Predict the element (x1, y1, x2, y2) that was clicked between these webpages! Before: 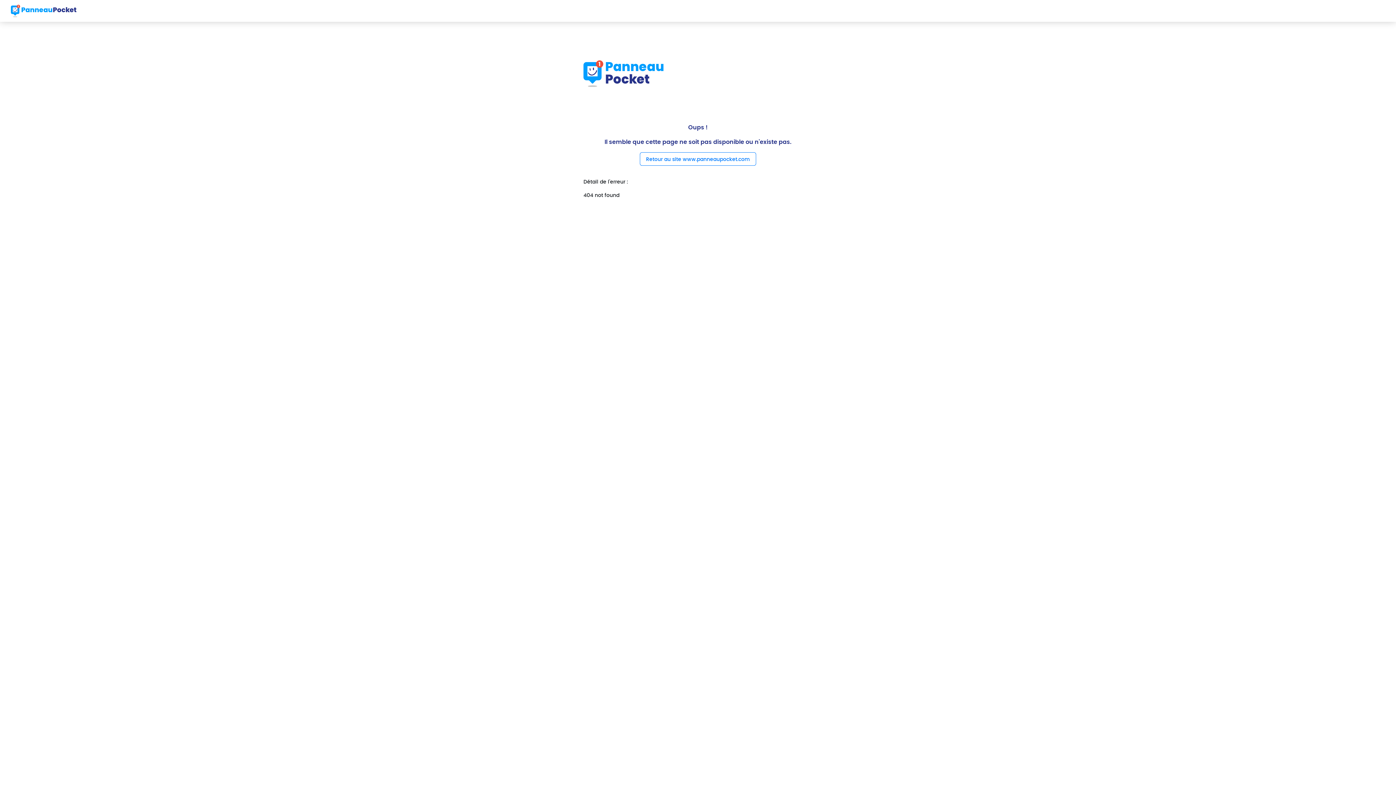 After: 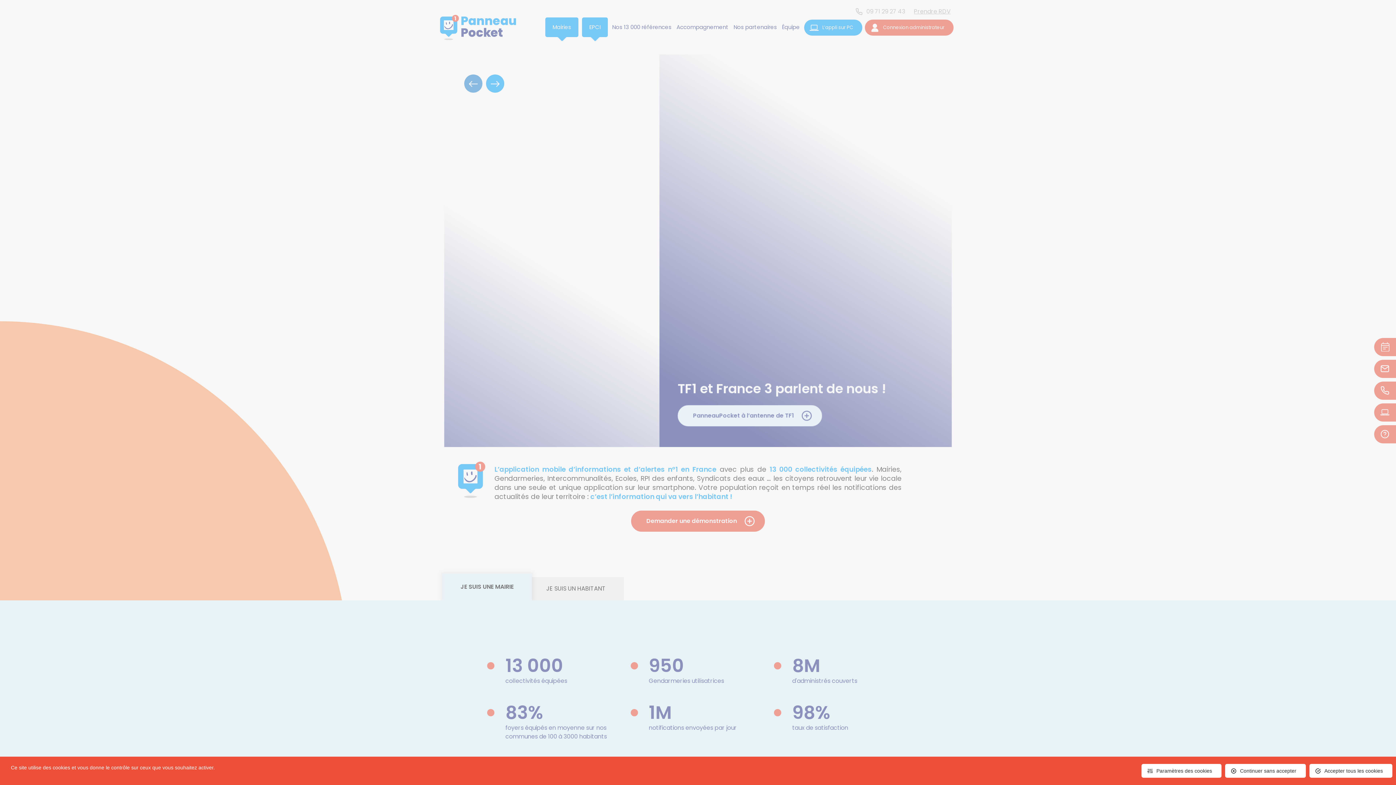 Action: bbox: (640, 152, 756, 165) label: Retour au site www.panneaupocket.com